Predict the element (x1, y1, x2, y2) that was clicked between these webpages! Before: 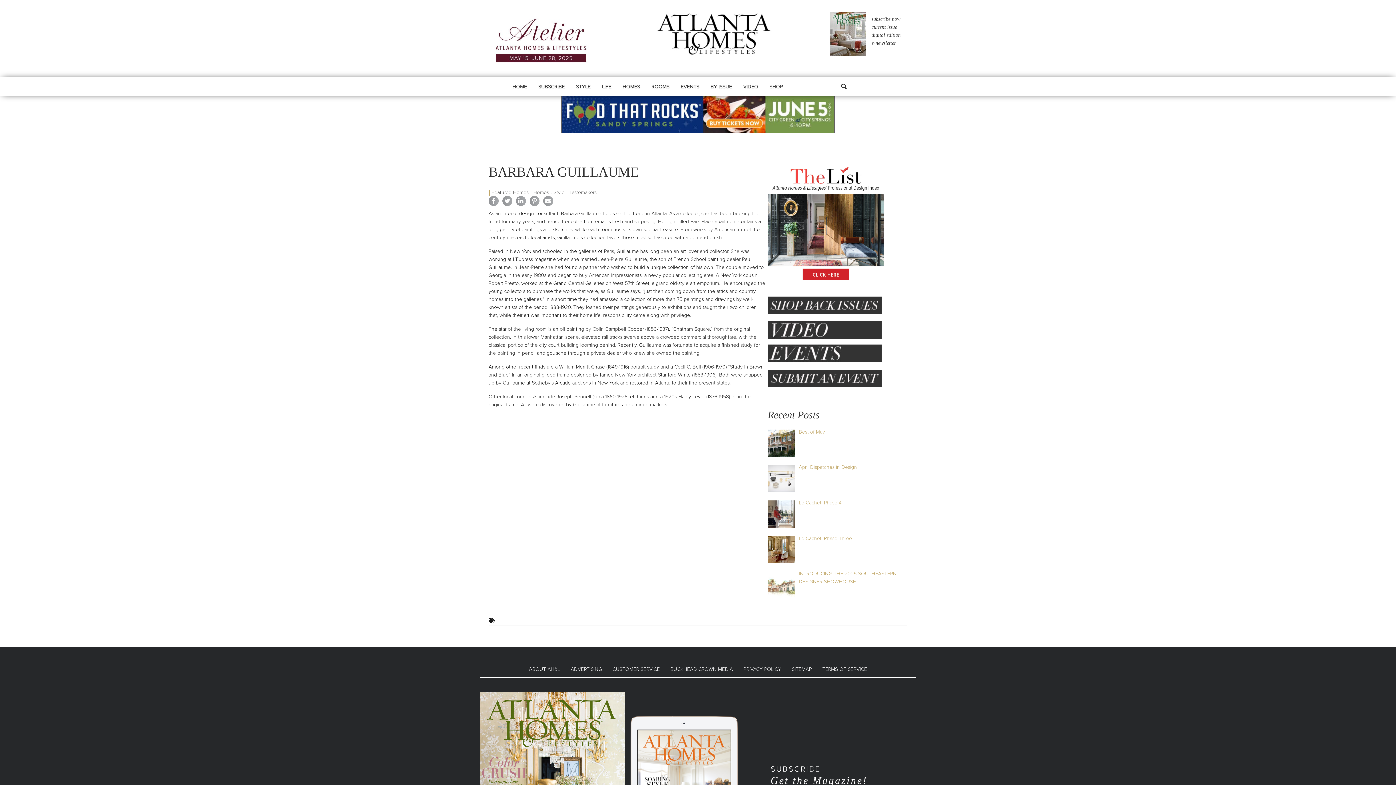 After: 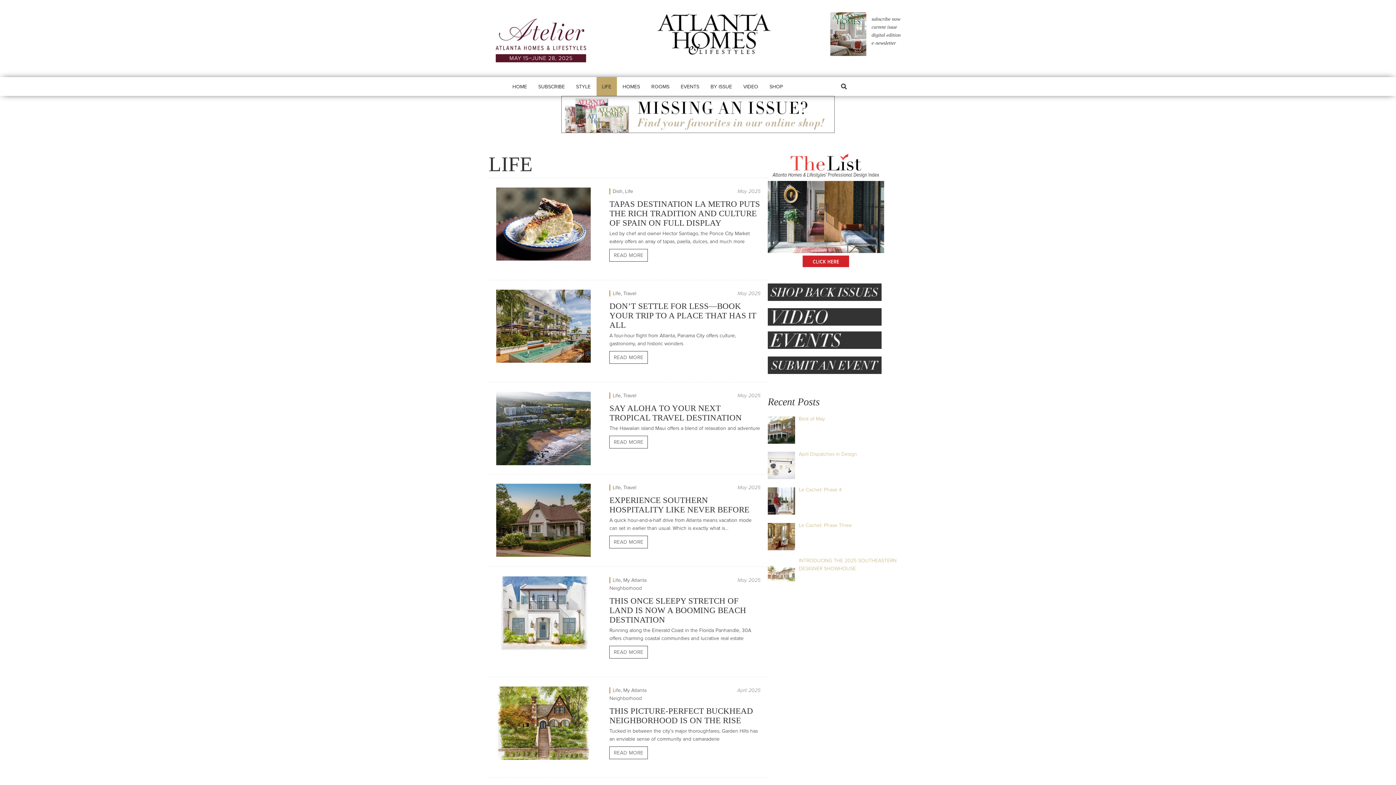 Action: bbox: (596, 76, 616, 95) label: LIFE